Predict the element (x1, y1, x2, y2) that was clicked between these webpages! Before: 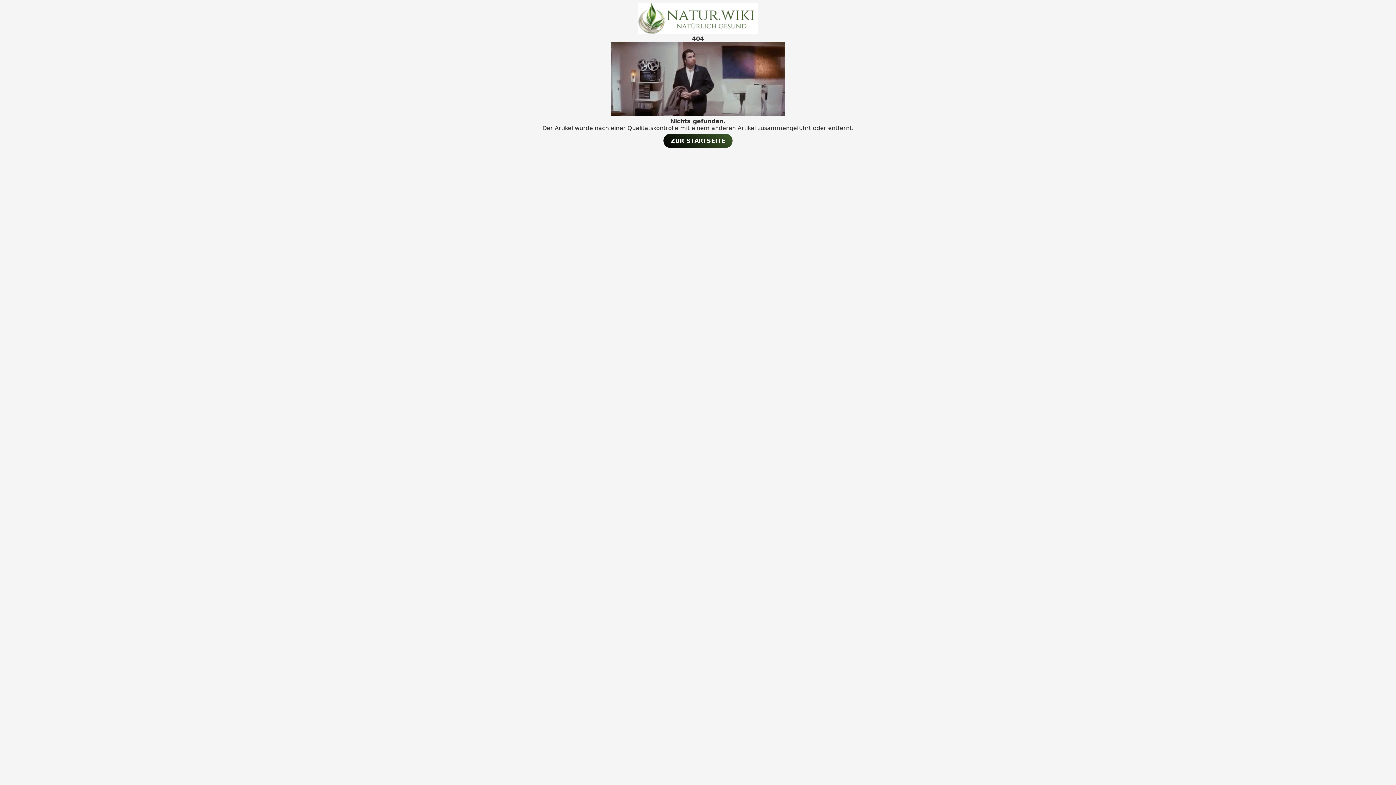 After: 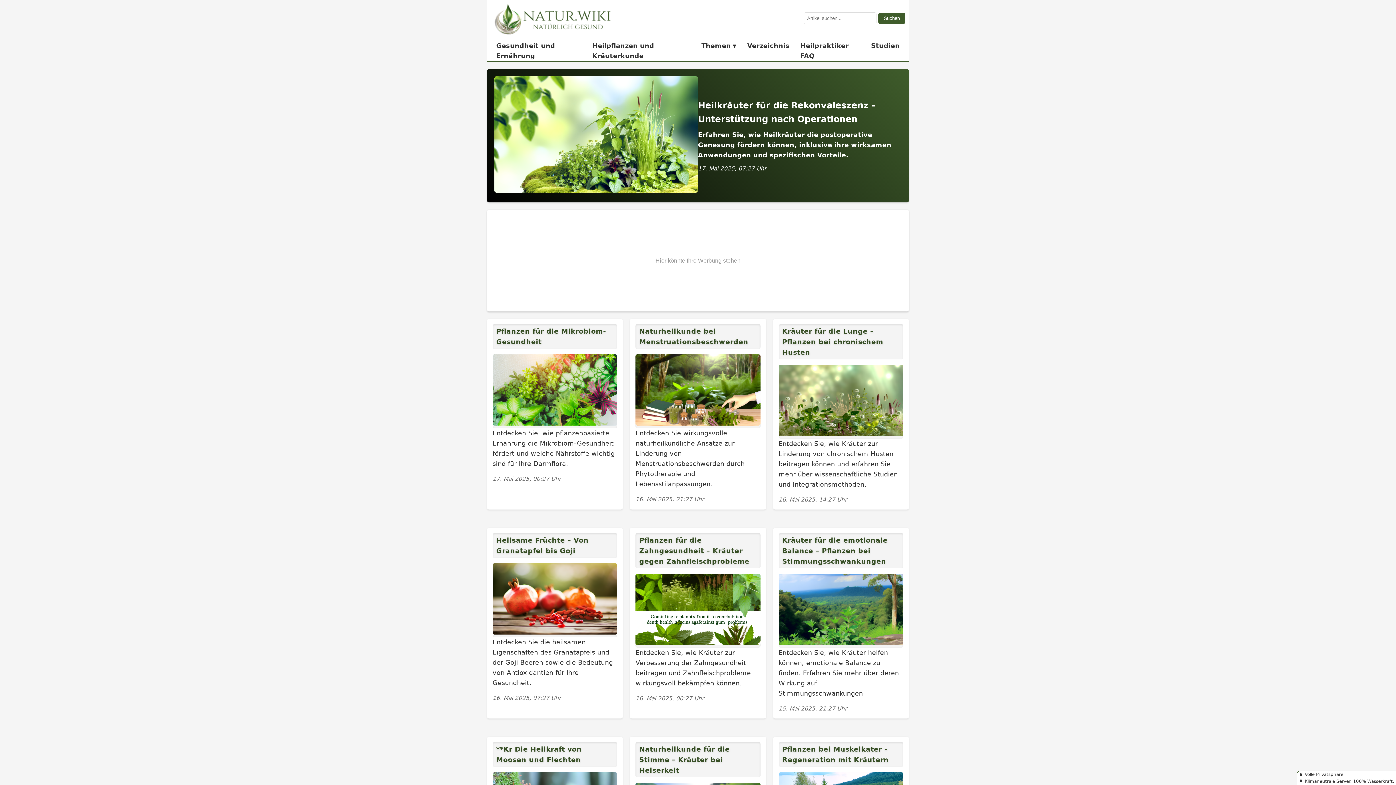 Action: label: ZUR STARTSEITE bbox: (663, 133, 732, 147)